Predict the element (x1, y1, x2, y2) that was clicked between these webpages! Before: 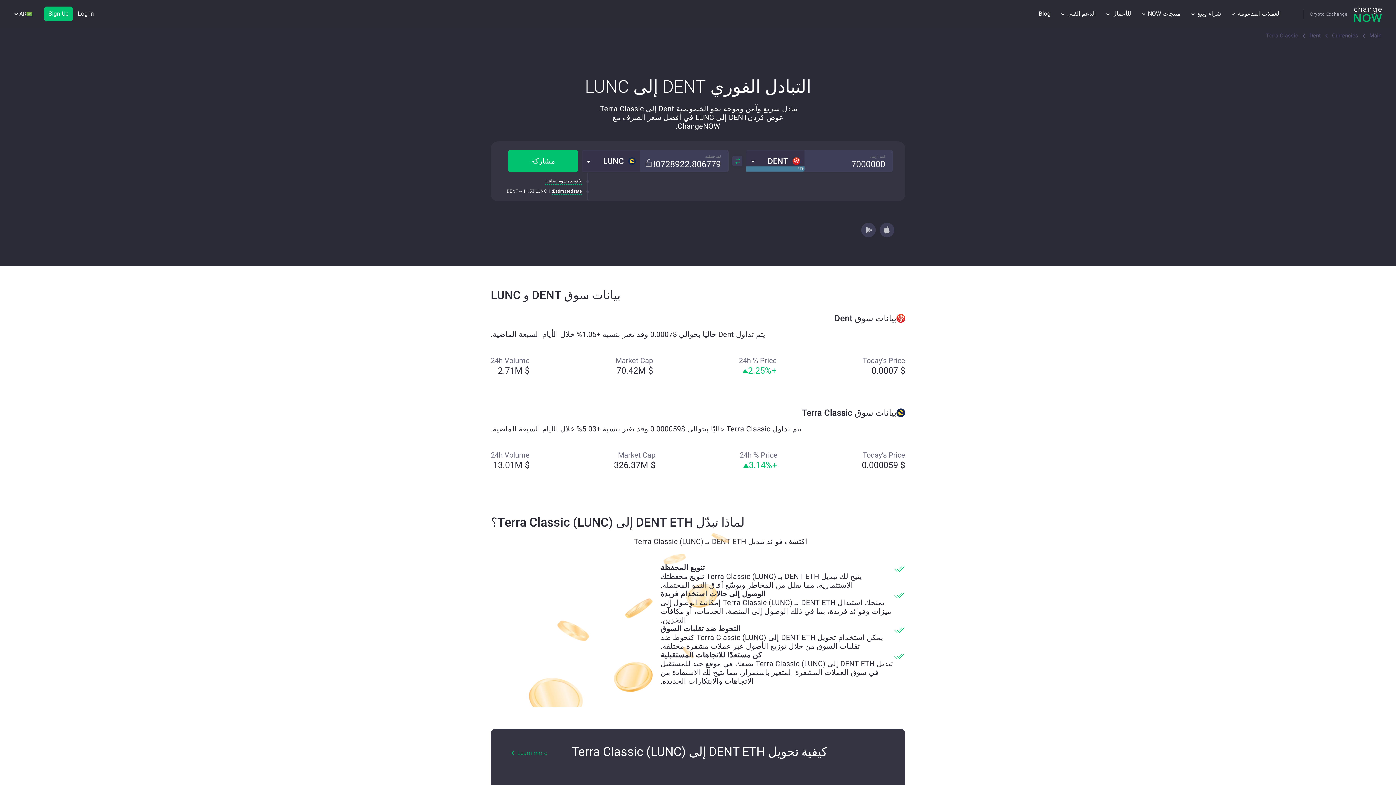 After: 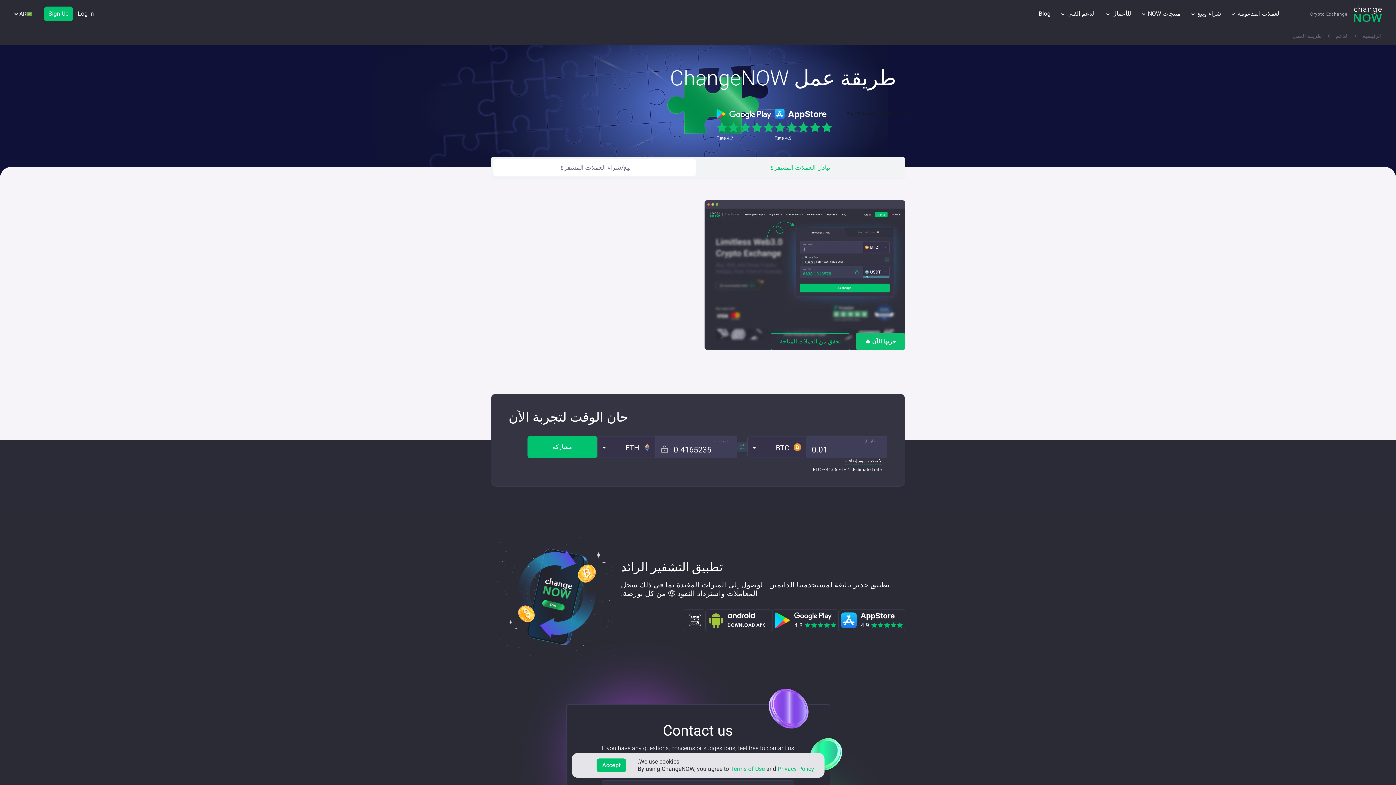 Action: bbox: (508, 746, 571, 757) label: Learn more